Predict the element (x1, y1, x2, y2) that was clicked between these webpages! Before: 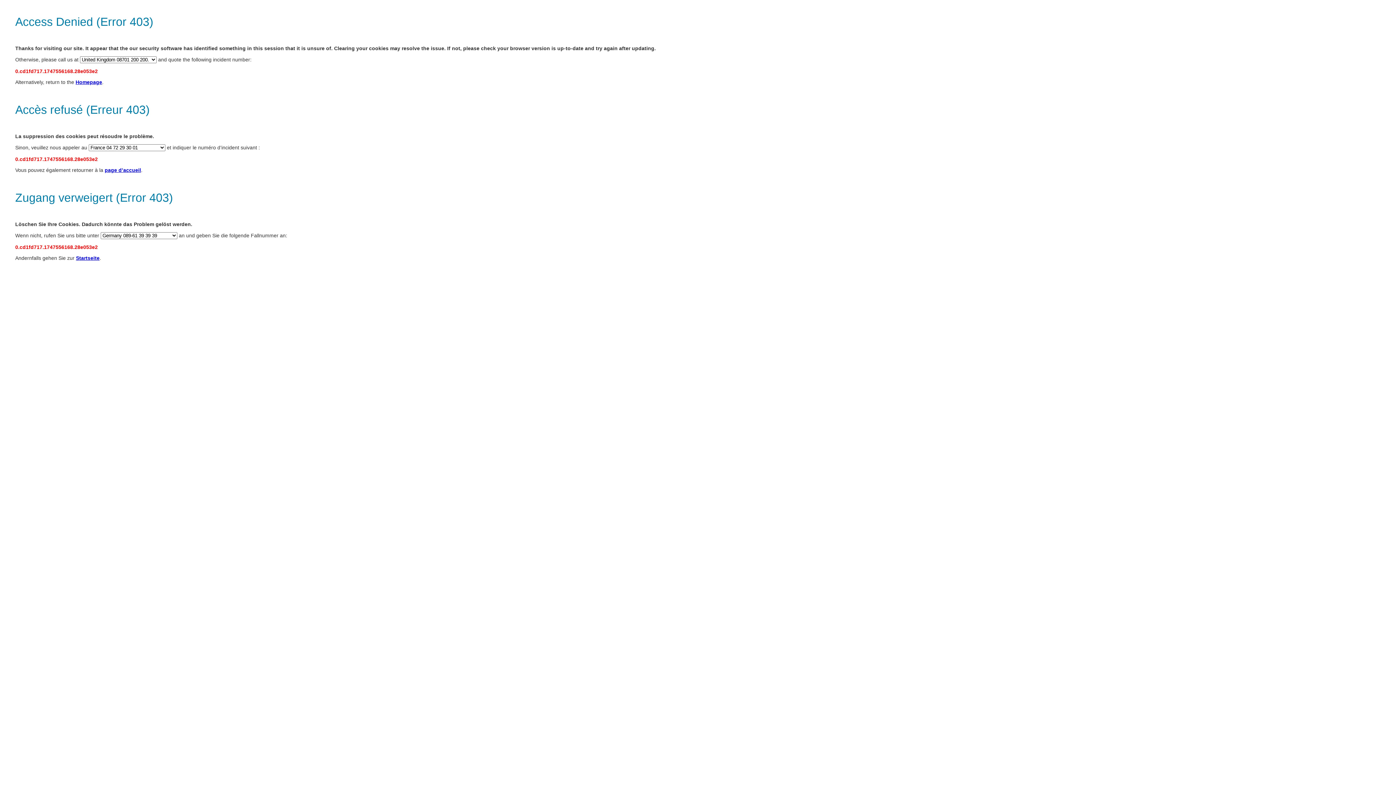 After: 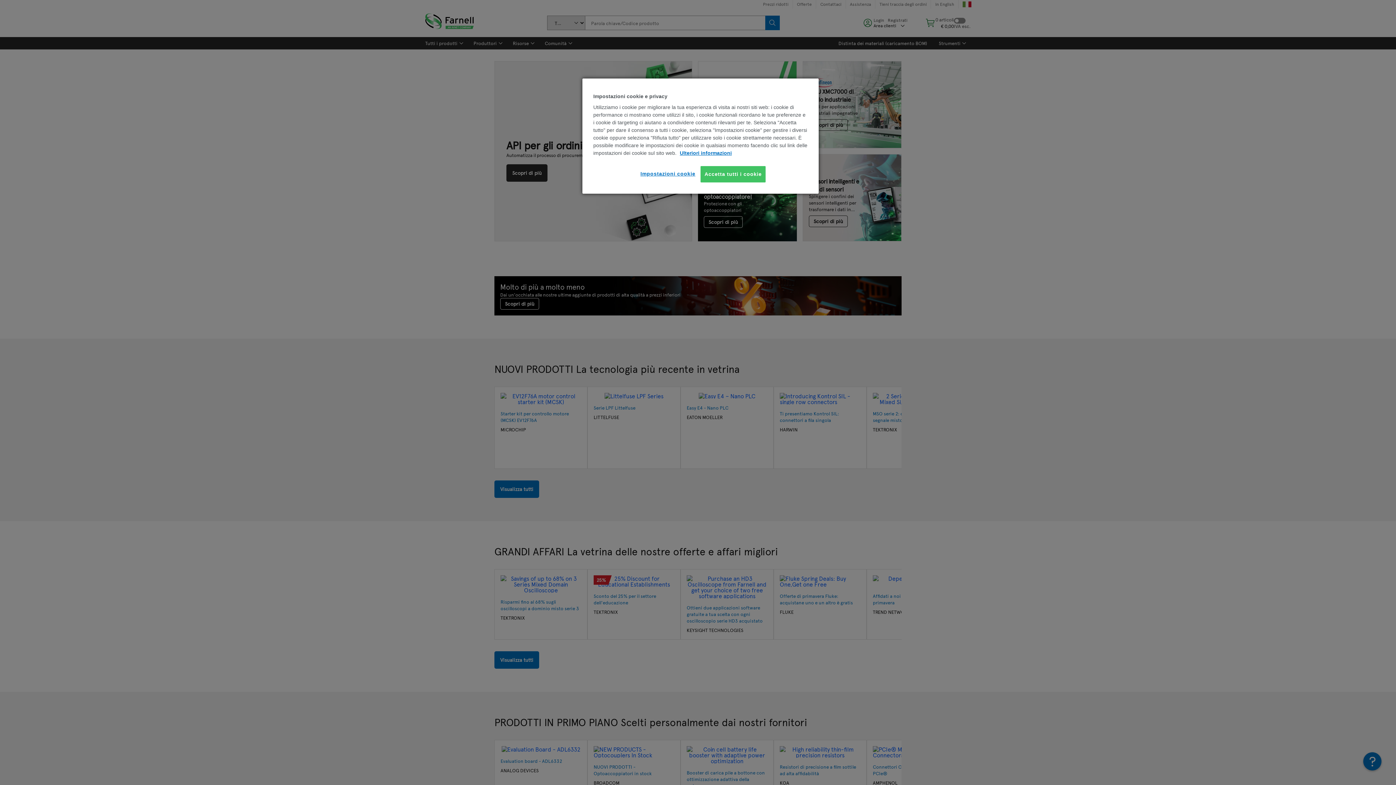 Action: bbox: (104, 167, 141, 173) label: page d’accueil